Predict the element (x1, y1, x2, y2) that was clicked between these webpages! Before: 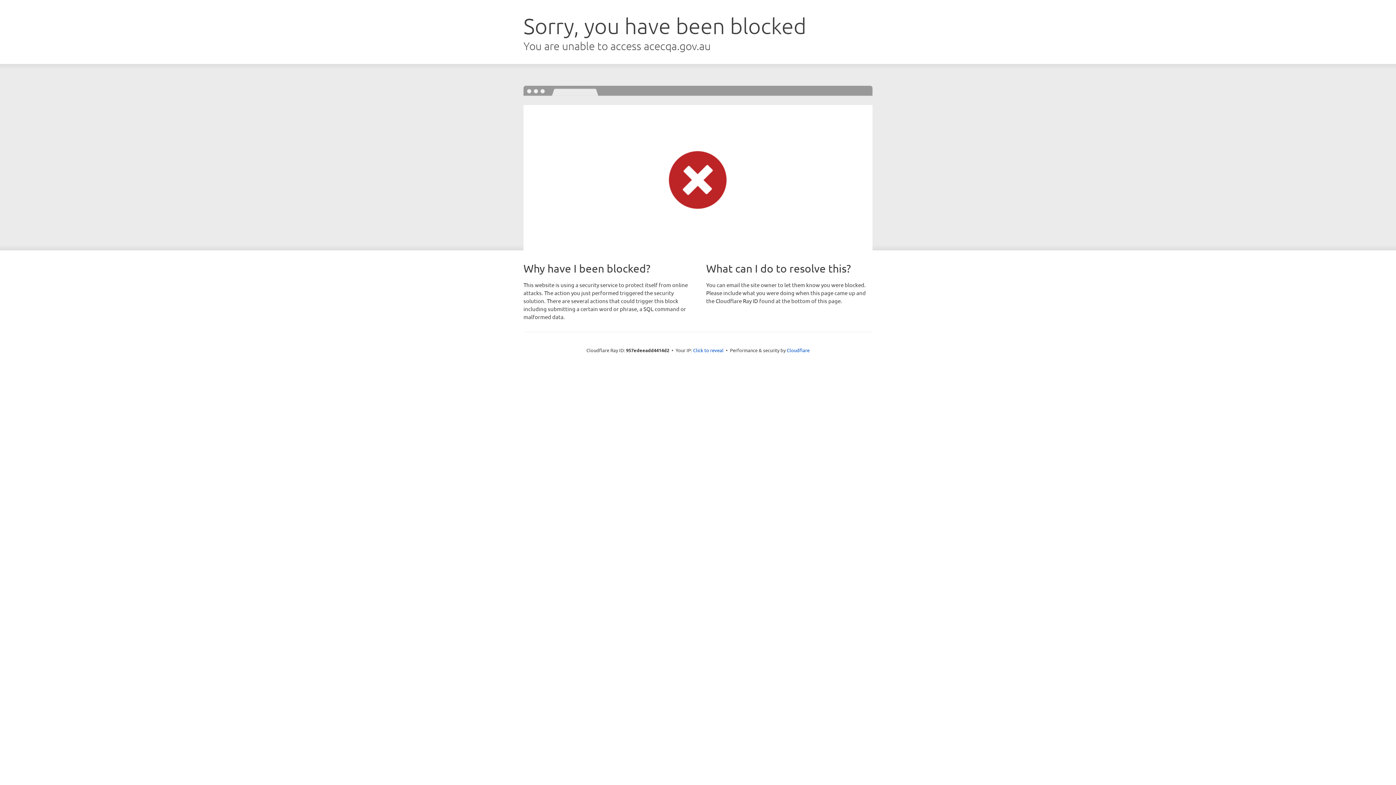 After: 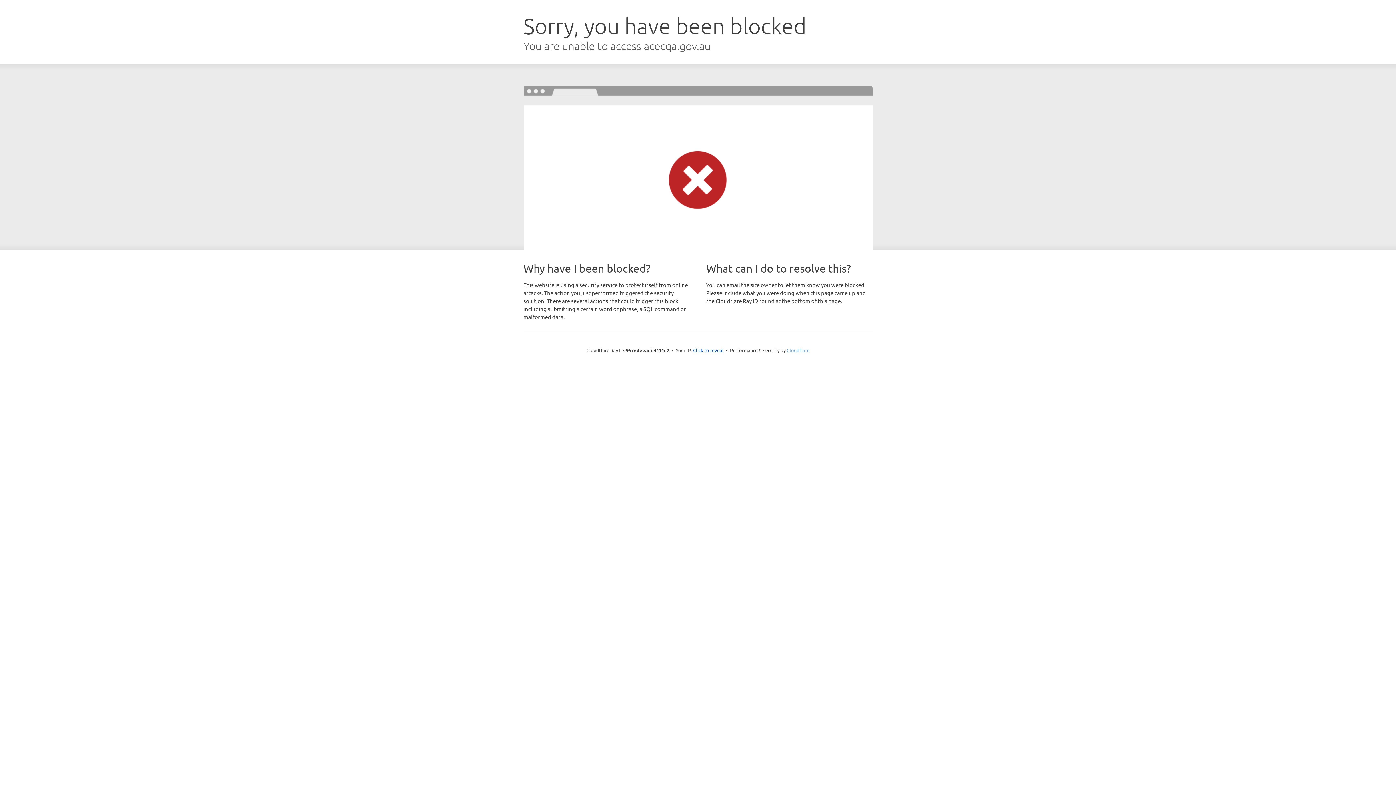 Action: bbox: (786, 347, 809, 353) label: Cloudflare